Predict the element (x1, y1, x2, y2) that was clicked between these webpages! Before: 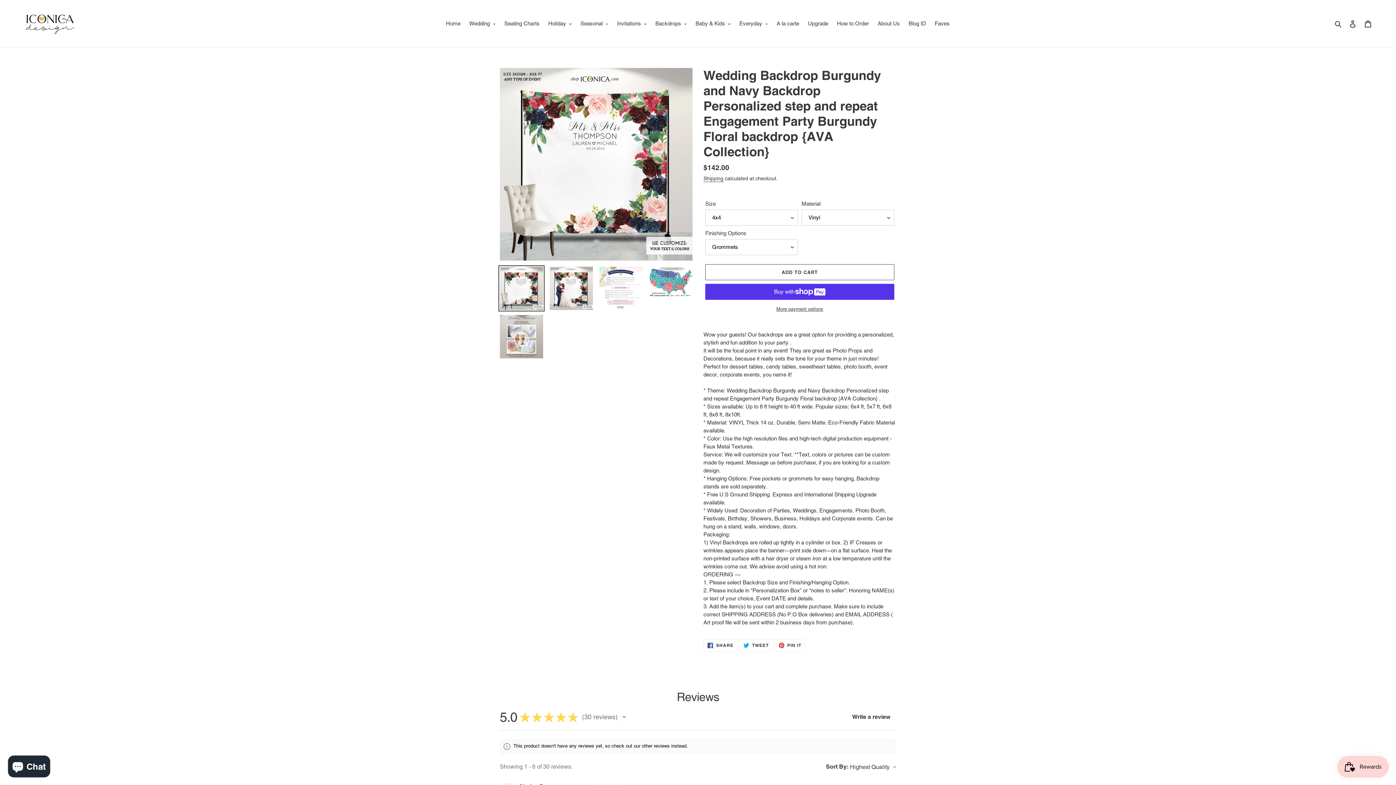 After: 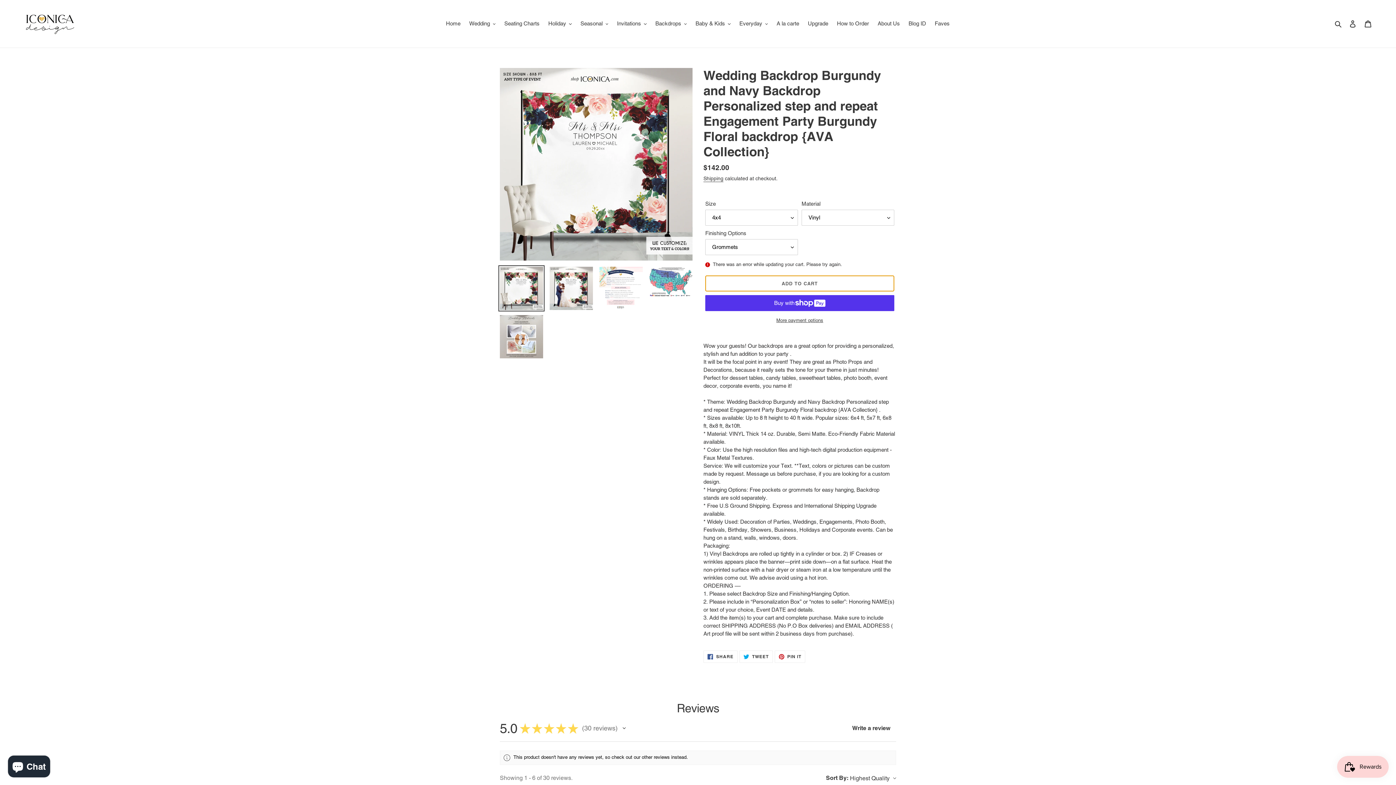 Action: label: Add to cart bbox: (705, 264, 894, 280)